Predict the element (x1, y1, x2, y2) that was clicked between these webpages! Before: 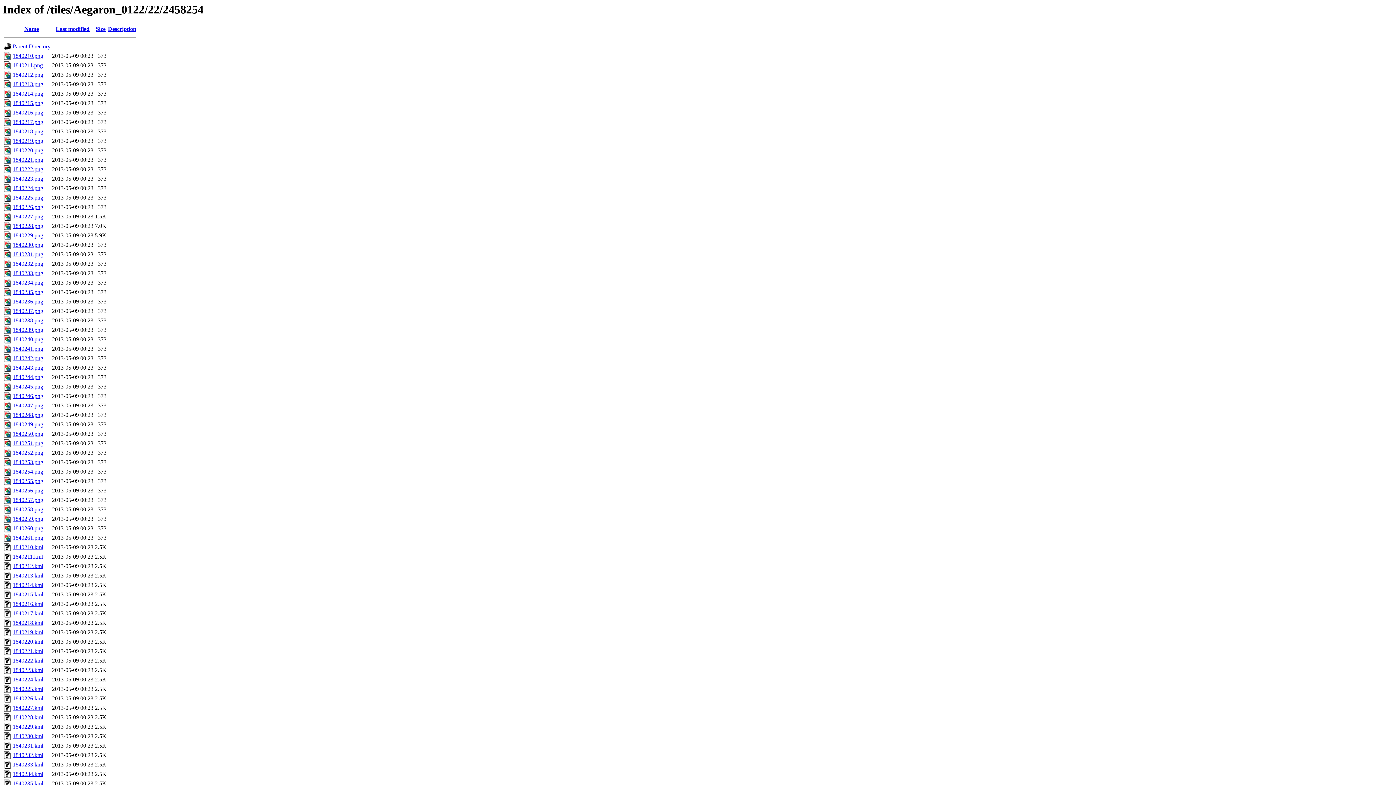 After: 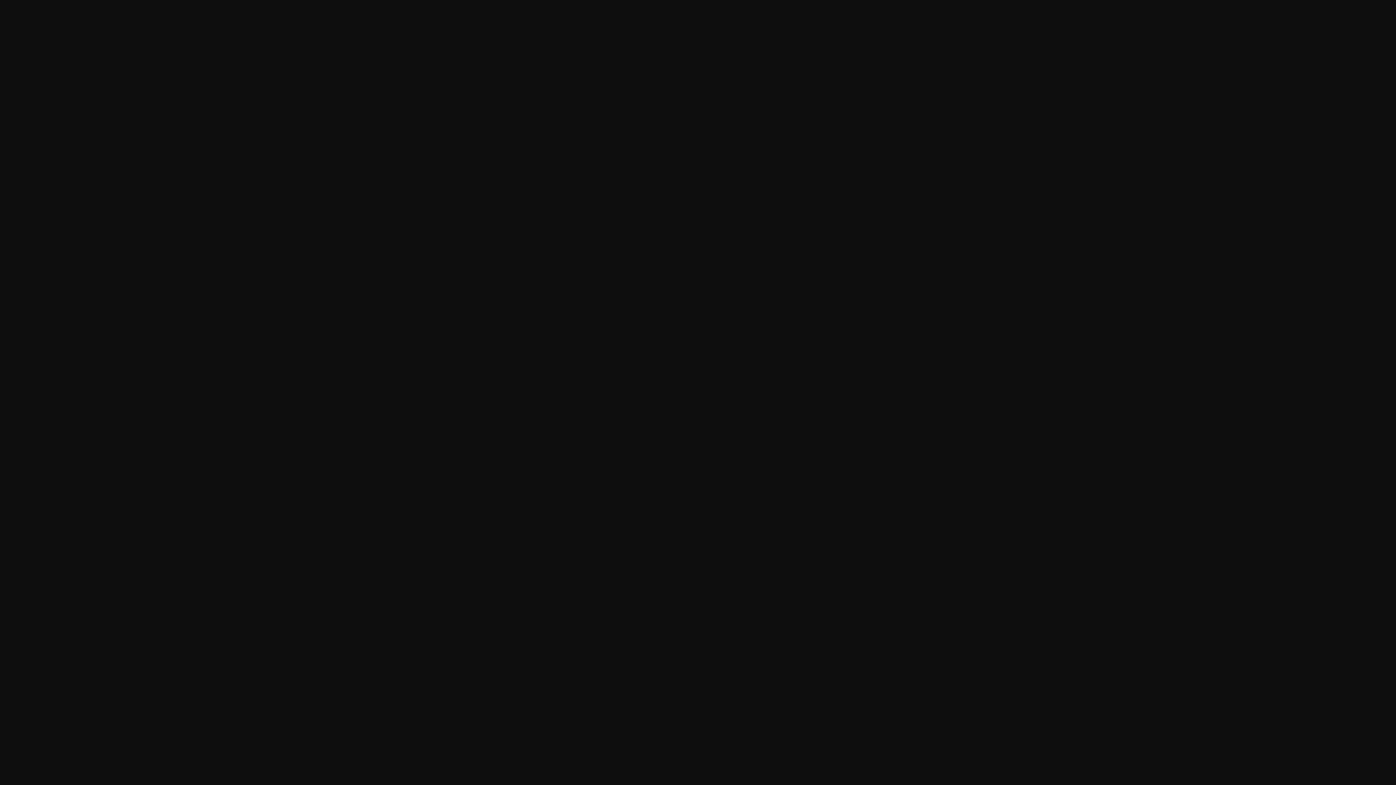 Action: bbox: (12, 497, 43, 503) label: 1840257.png